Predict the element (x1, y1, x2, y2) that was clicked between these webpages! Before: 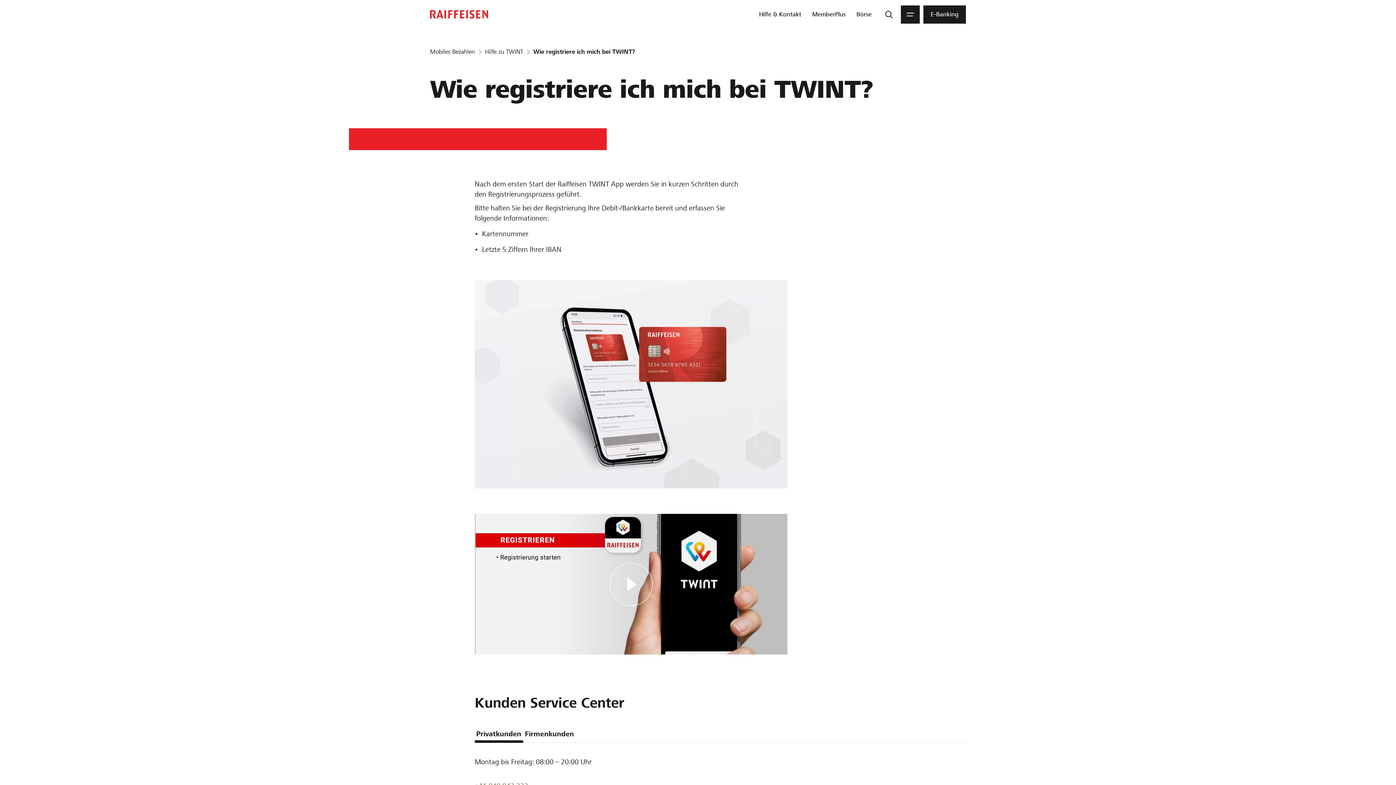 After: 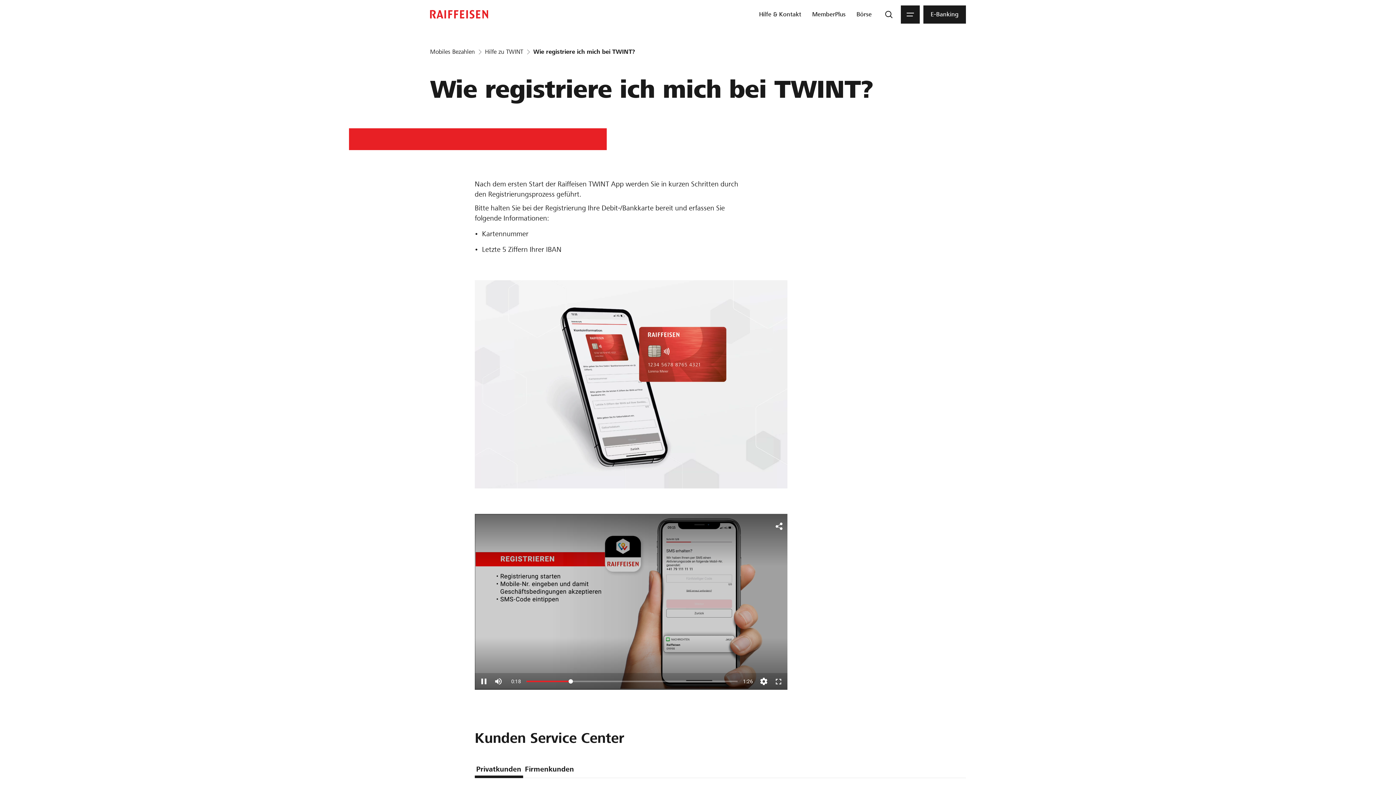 Action: bbox: (474, 514, 787, 654)